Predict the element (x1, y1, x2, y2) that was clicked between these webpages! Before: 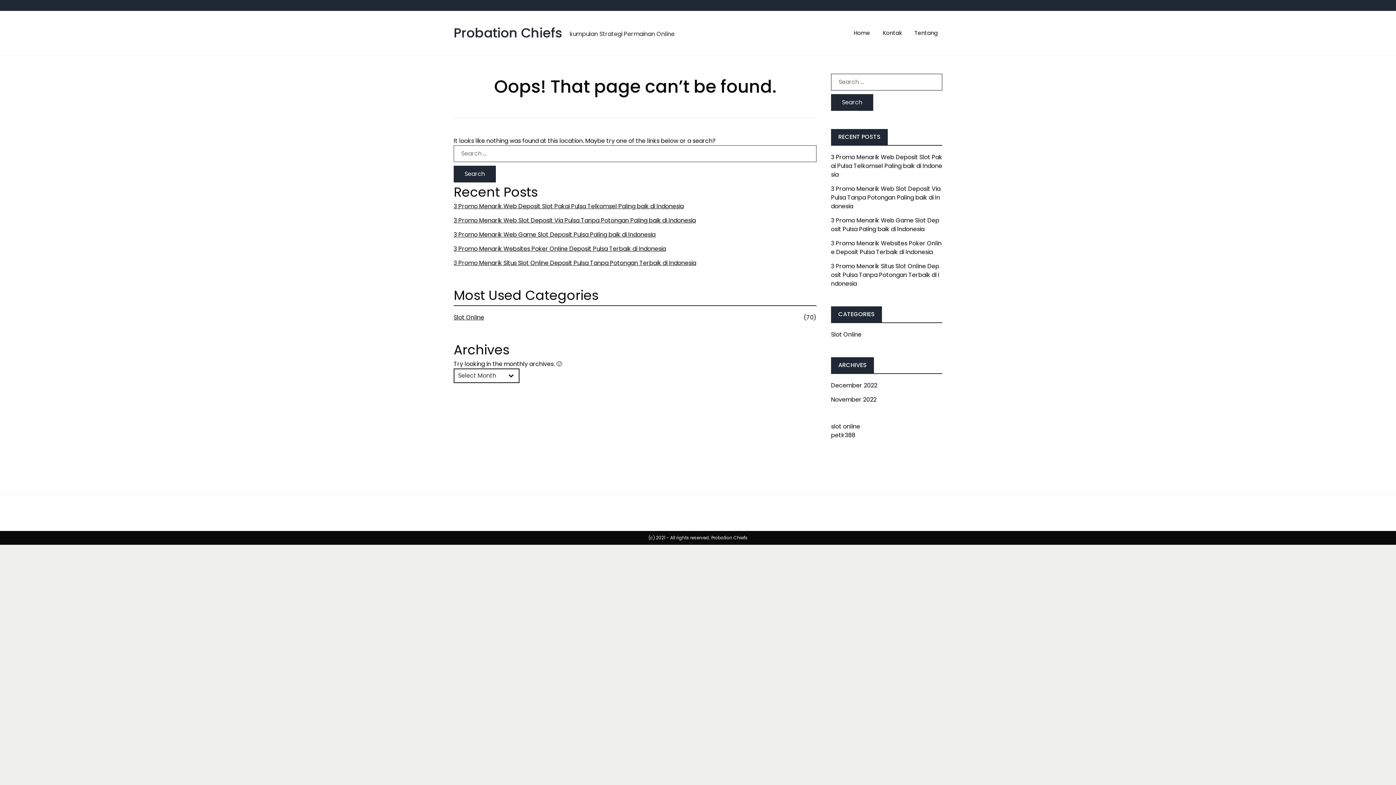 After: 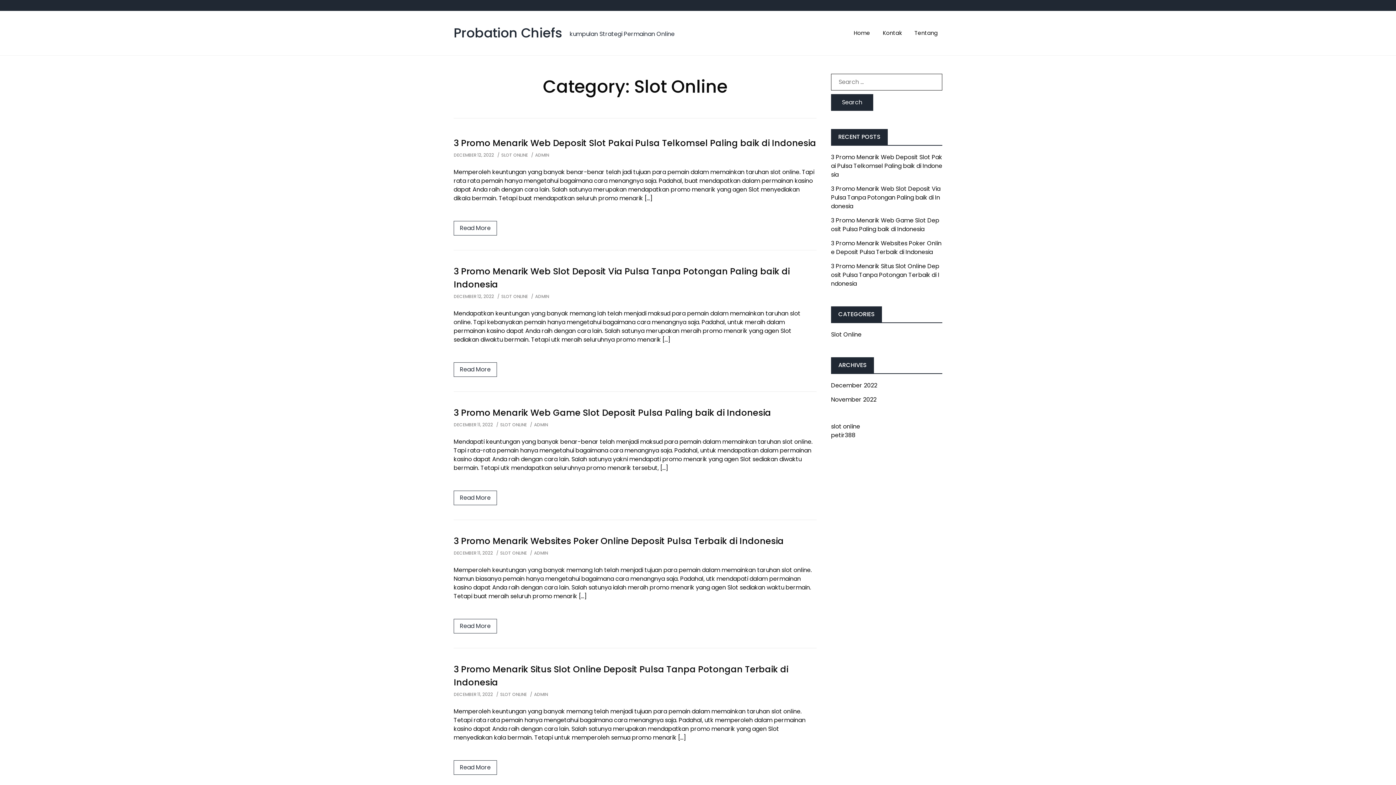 Action: label: Slot Online bbox: (831, 330, 861, 338)